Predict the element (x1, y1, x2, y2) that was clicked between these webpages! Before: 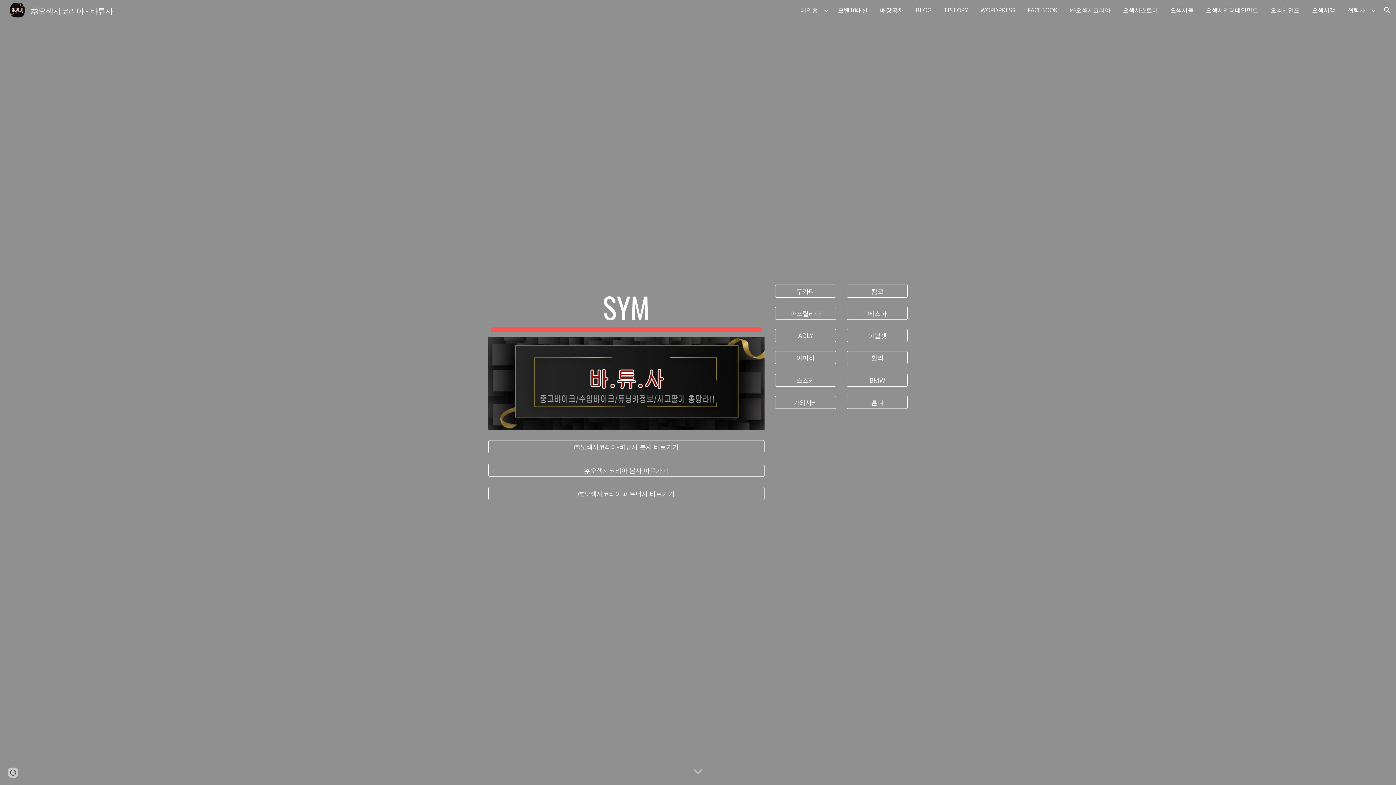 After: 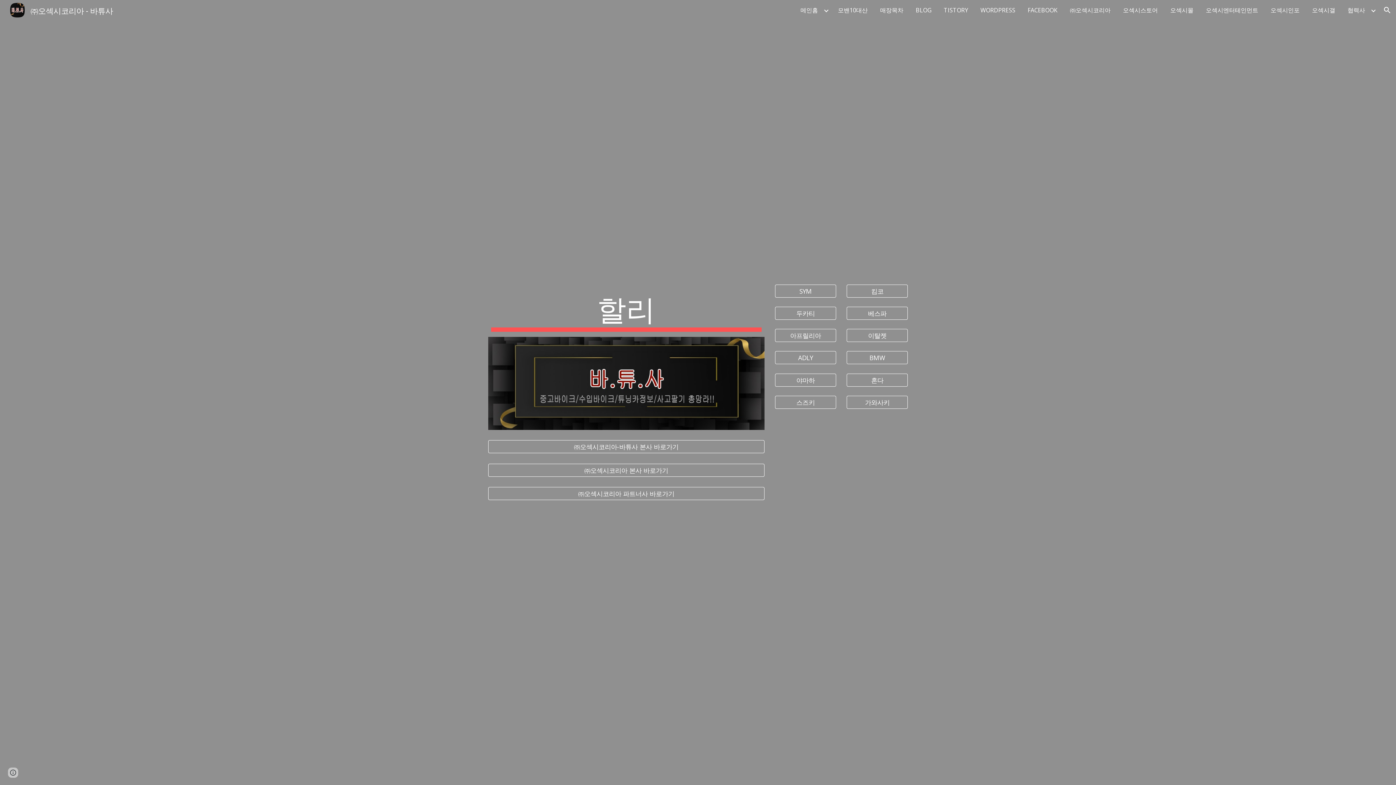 Action: bbox: (847, 347, 907, 368) label: 할리